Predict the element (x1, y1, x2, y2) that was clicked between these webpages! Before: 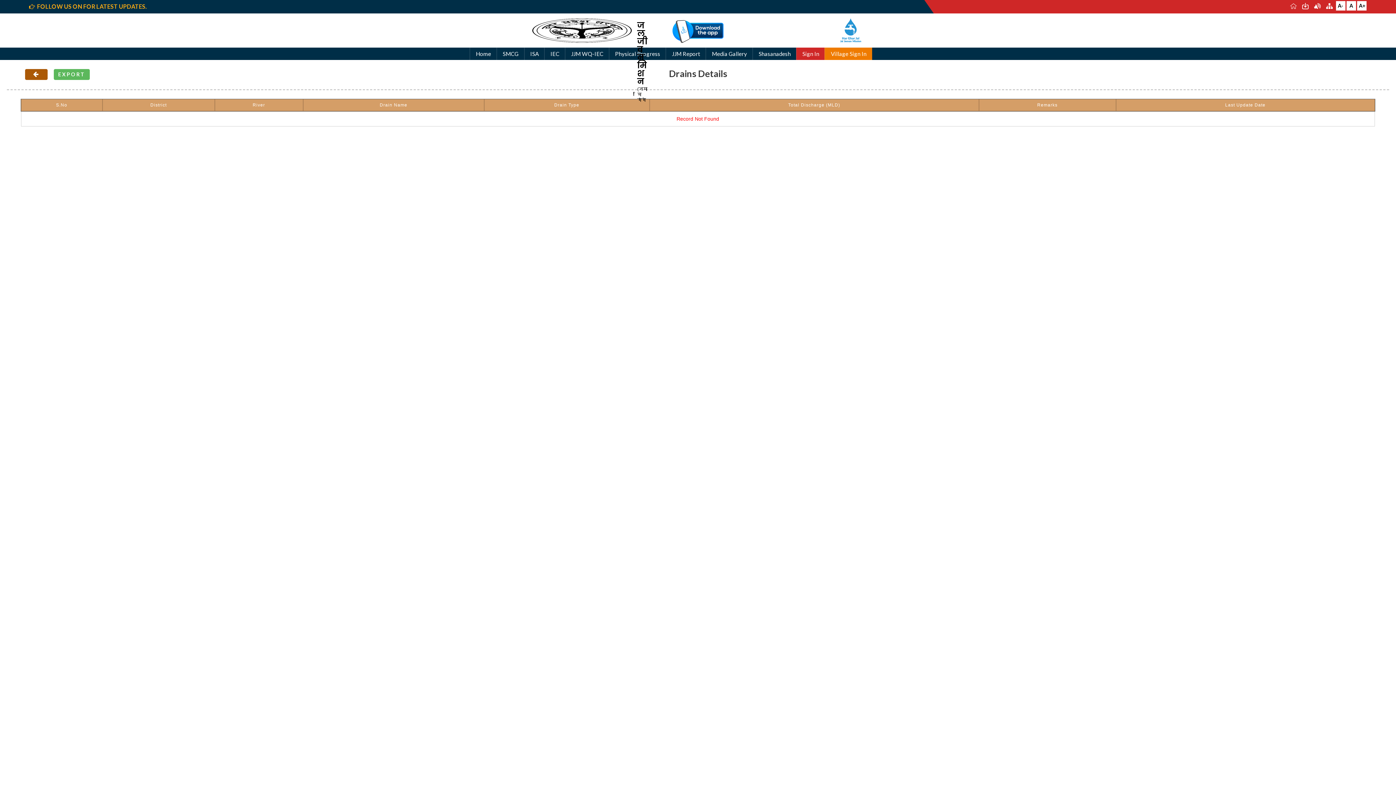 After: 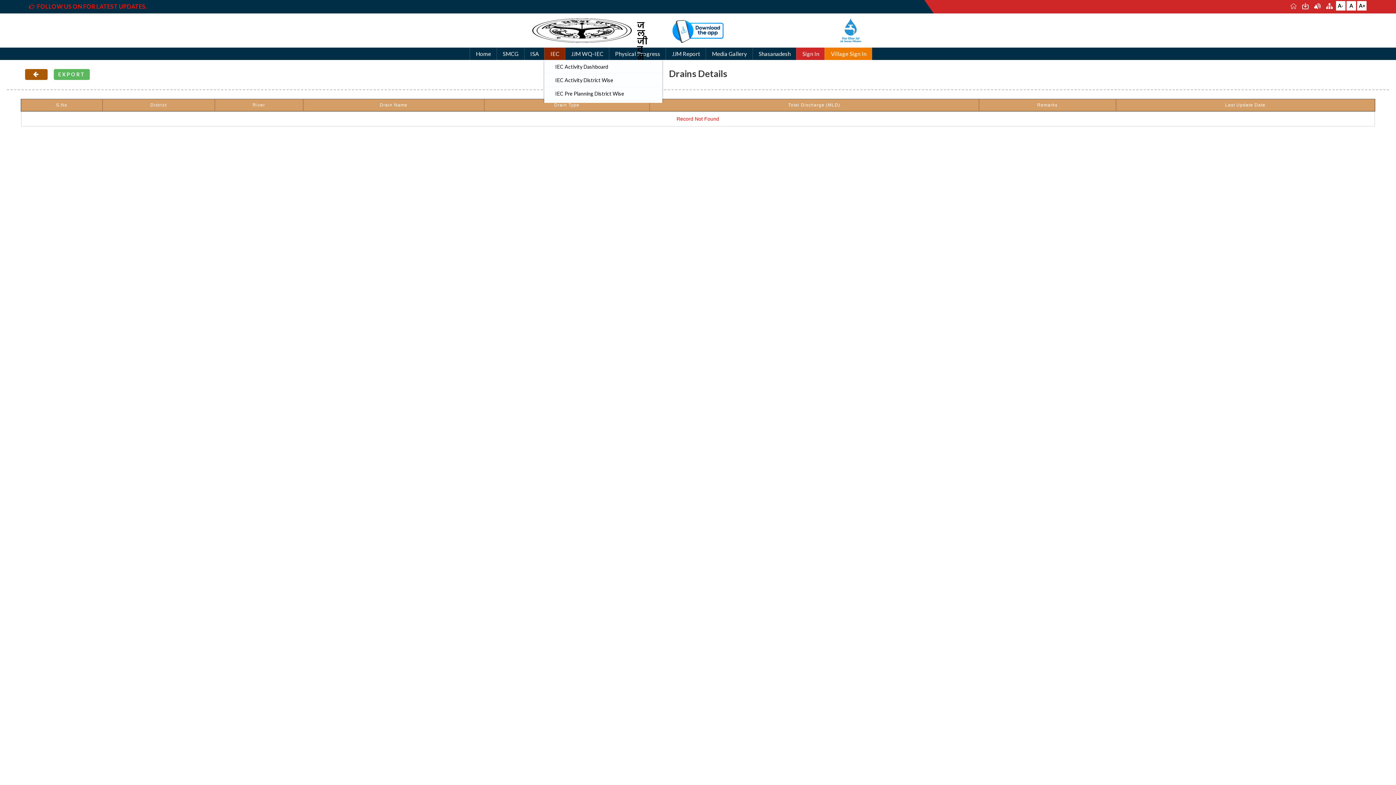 Action: label: IEC bbox: (544, 47, 565, 60)